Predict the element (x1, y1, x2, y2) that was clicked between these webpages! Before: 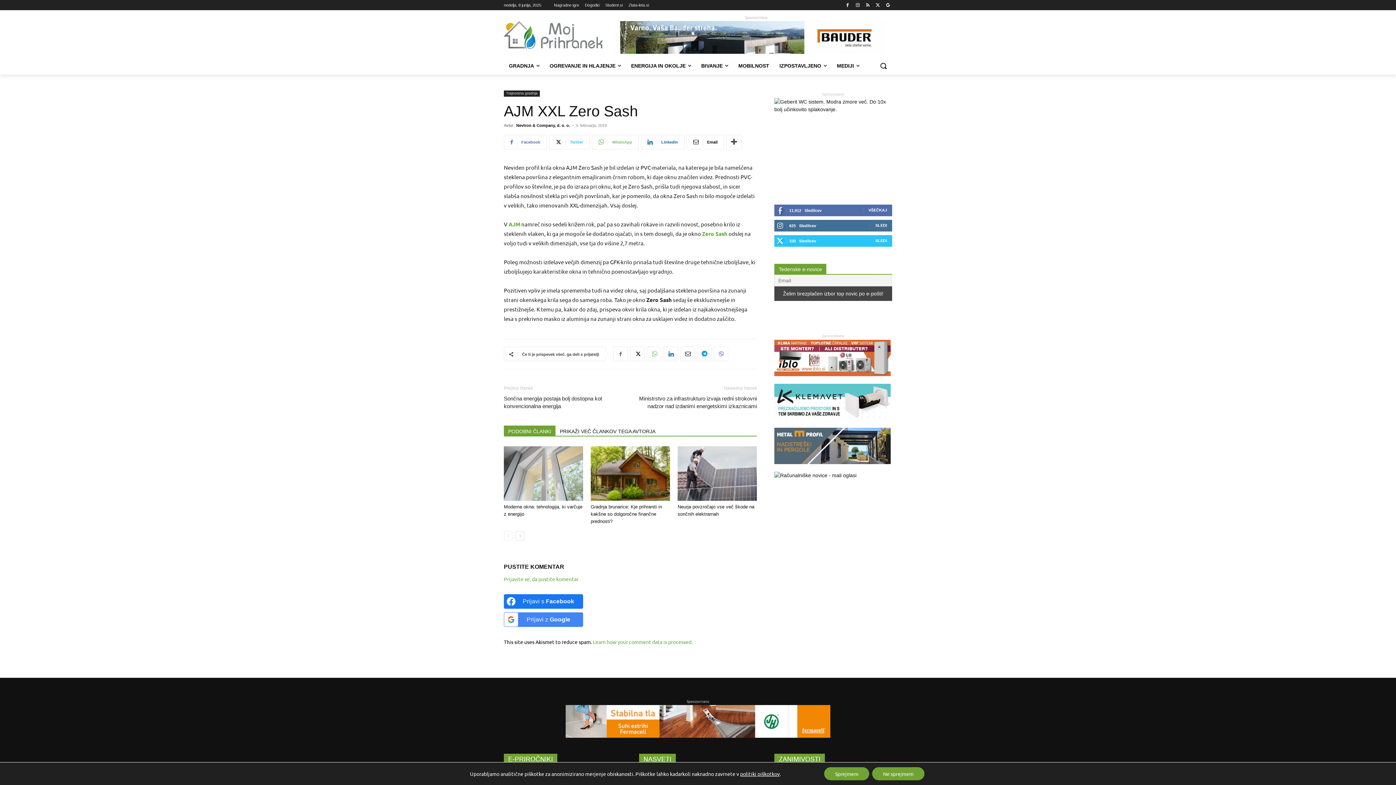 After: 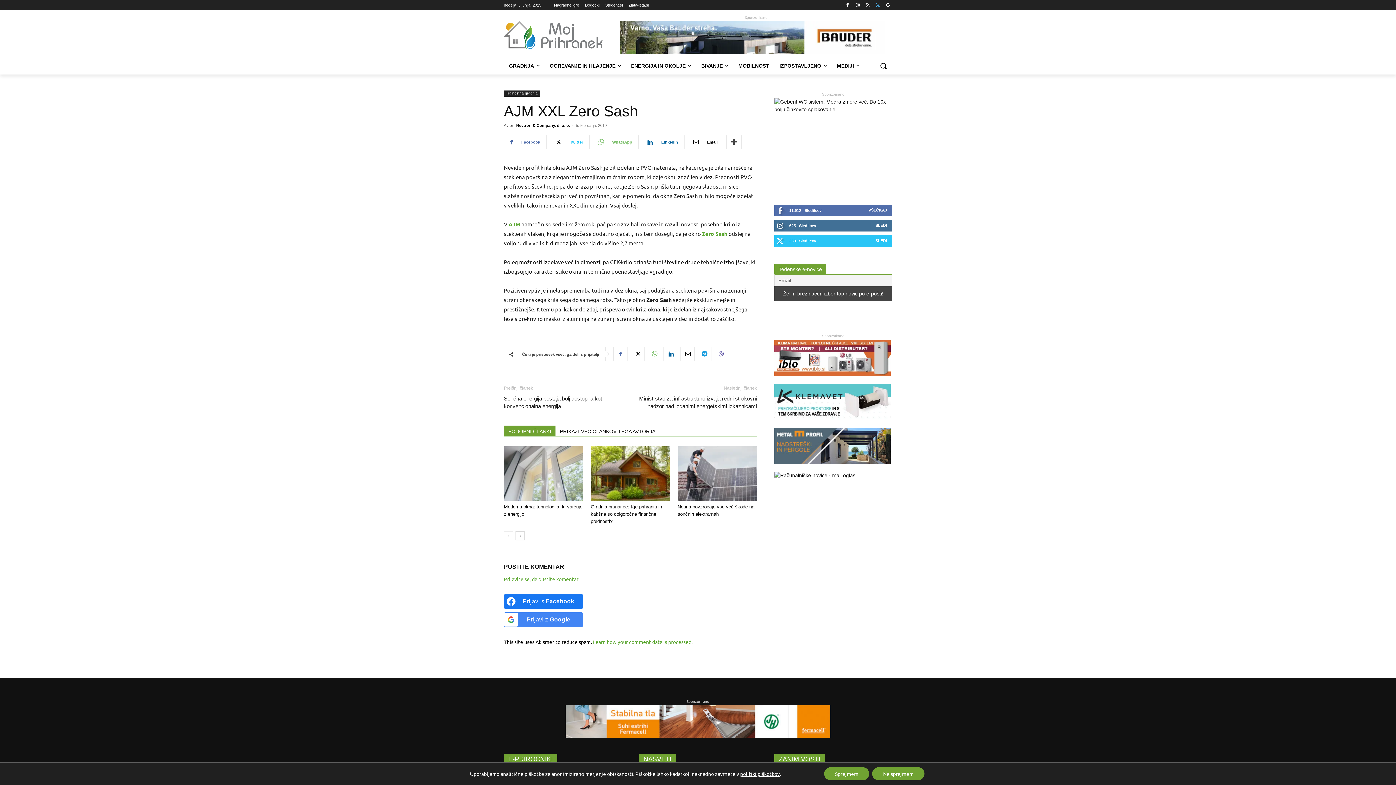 Action: bbox: (873, 0, 882, 9)